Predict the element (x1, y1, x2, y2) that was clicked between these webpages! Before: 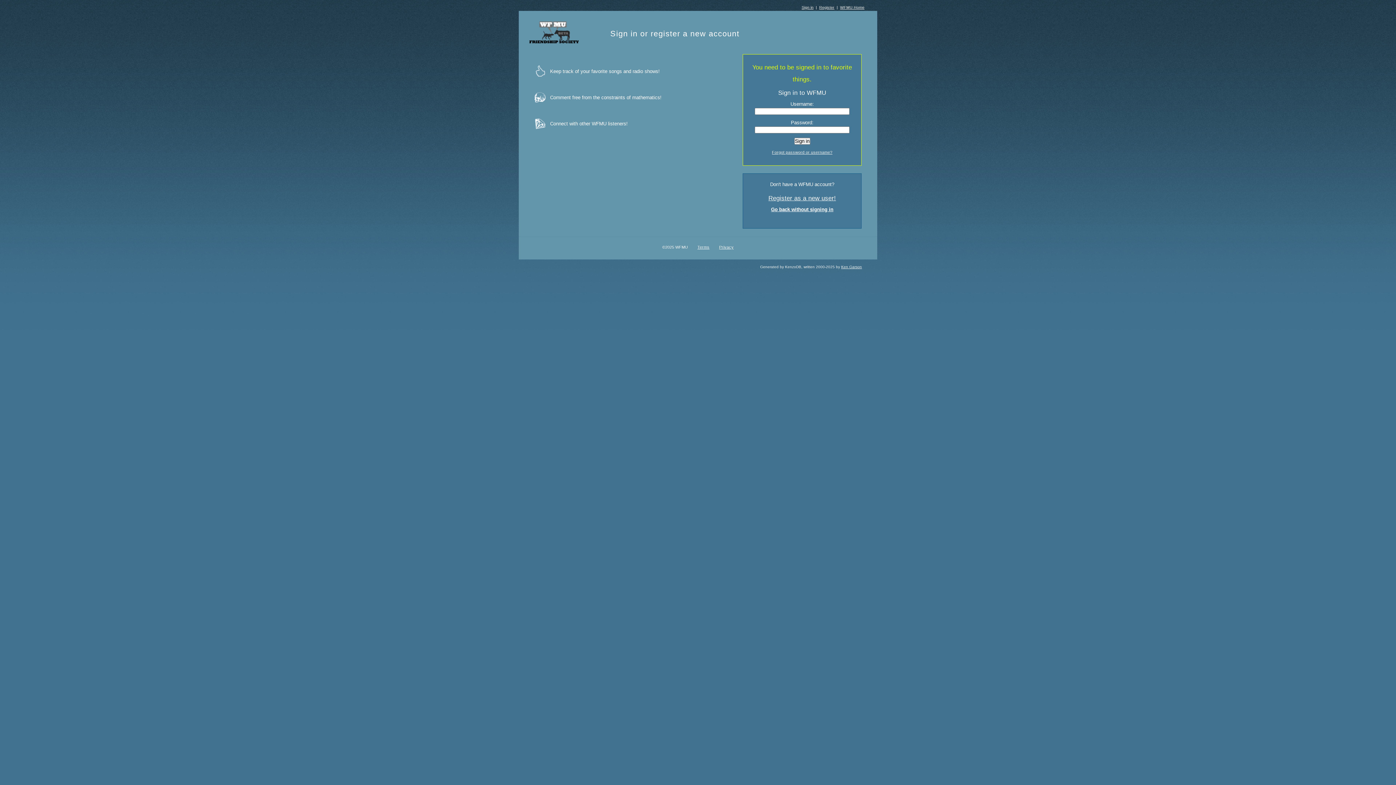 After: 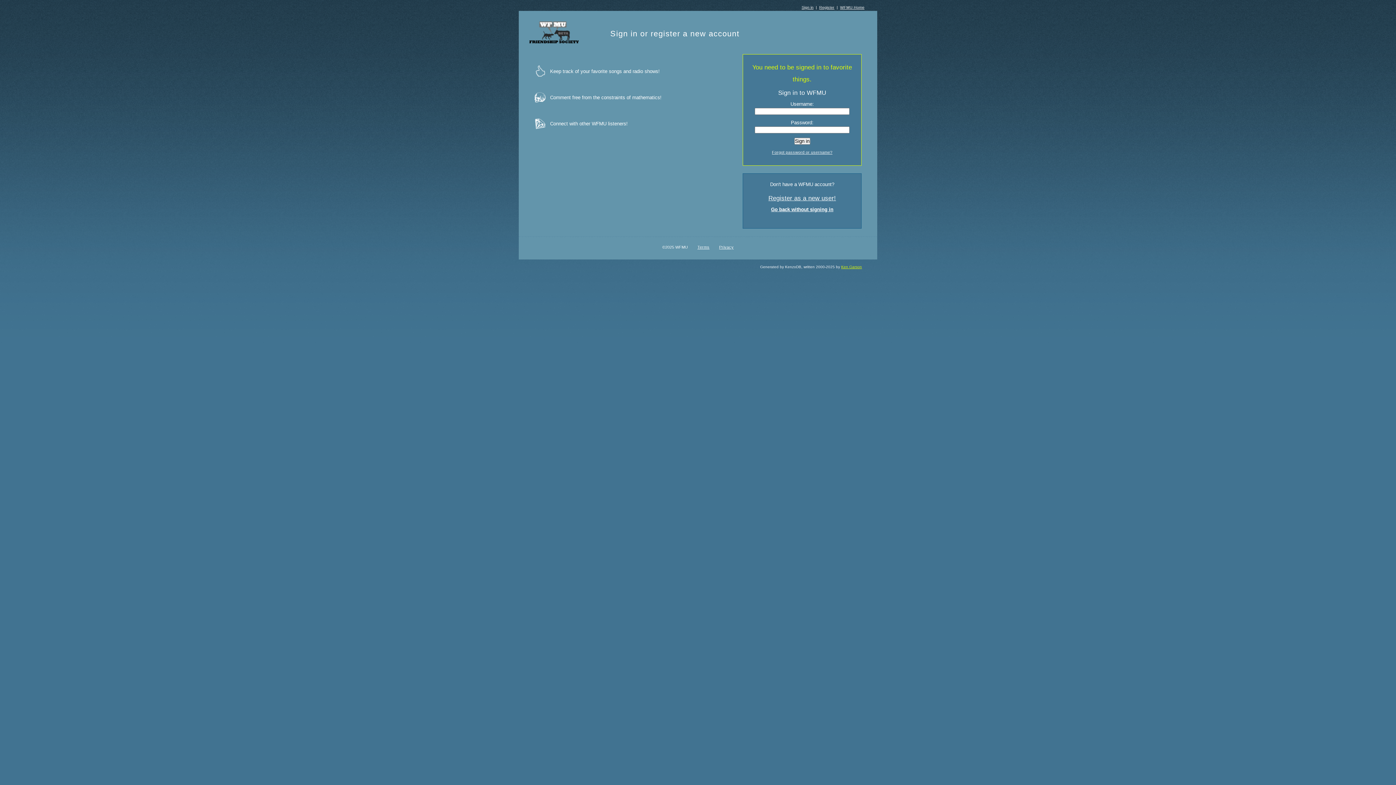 Action: label: Ken Garson bbox: (841, 265, 862, 269)